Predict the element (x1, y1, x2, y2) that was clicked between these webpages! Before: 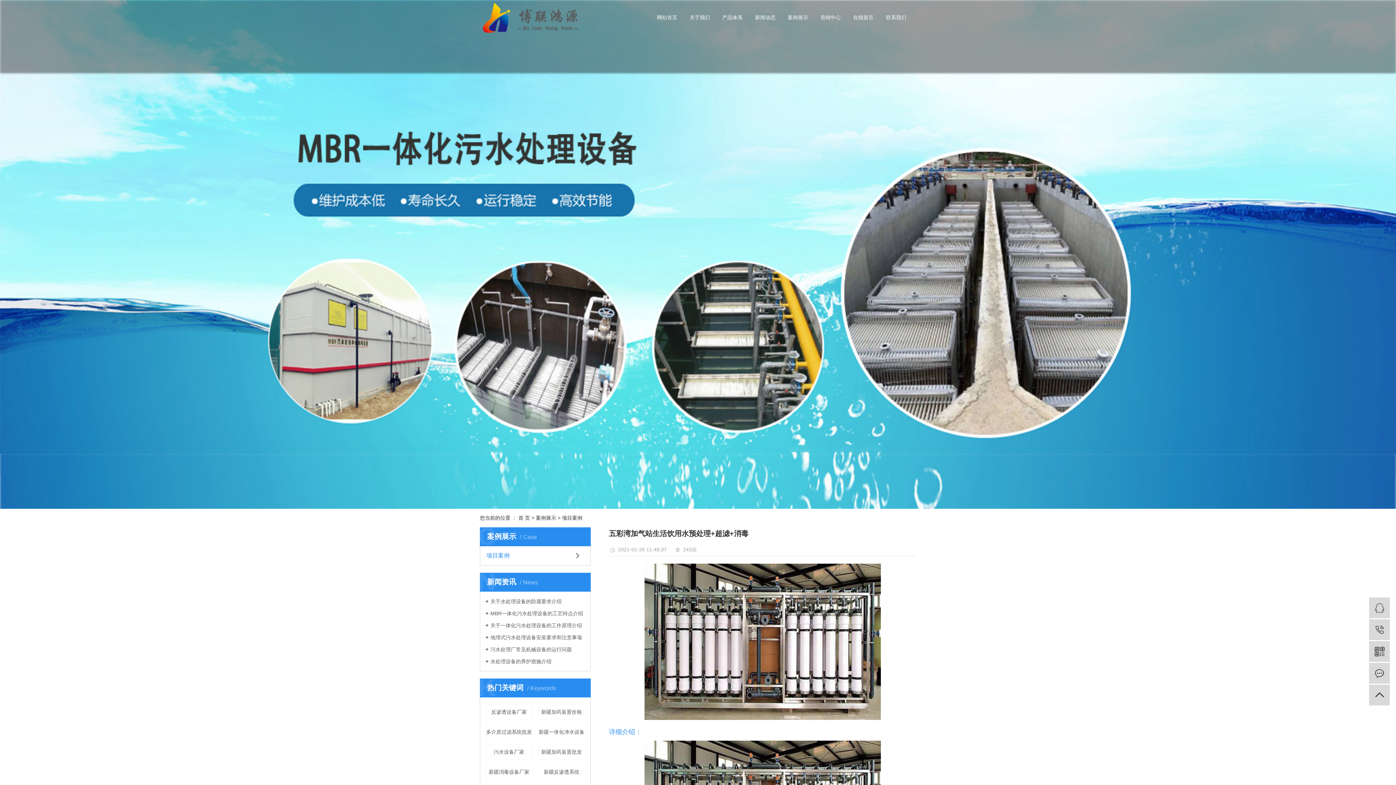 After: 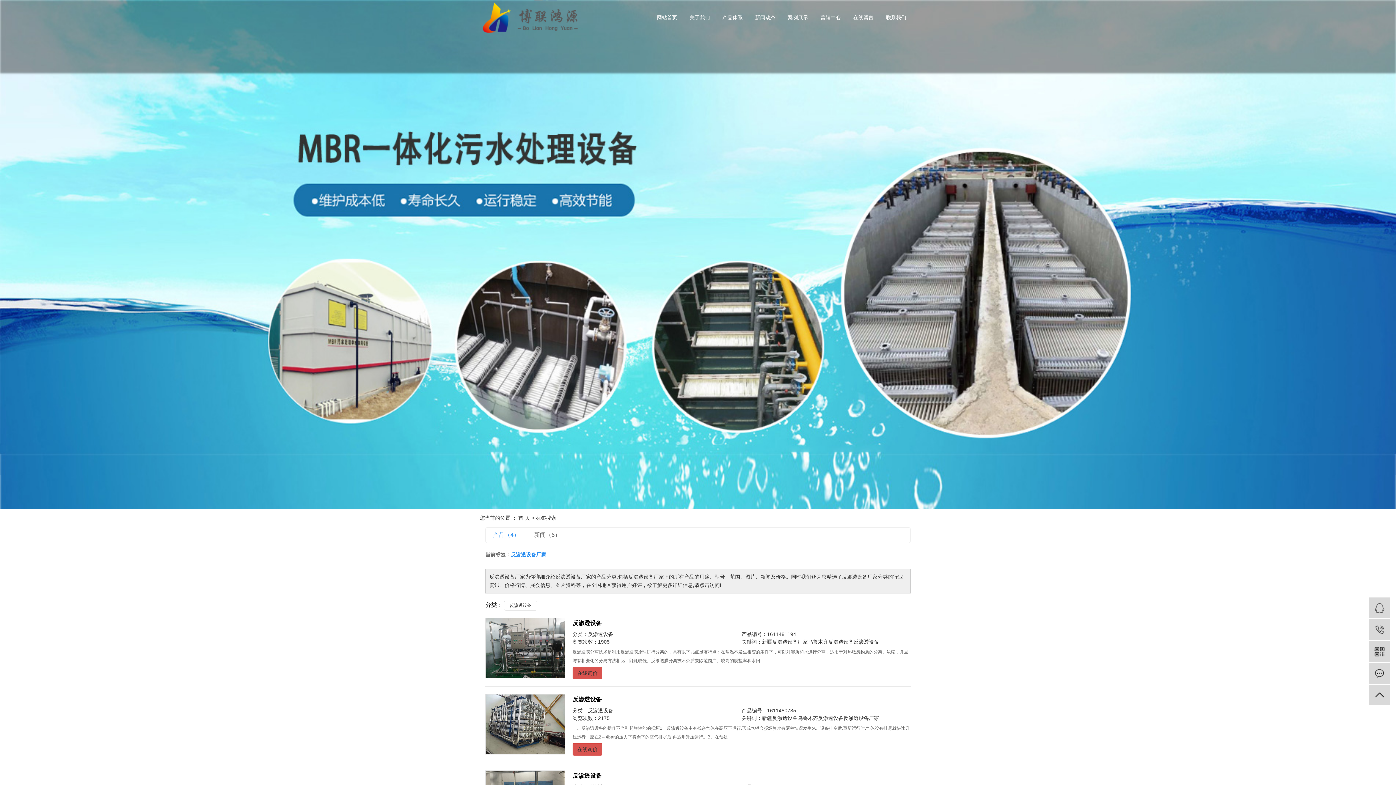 Action: label: 反渗透设备厂家 bbox: (485, 705, 532, 720)